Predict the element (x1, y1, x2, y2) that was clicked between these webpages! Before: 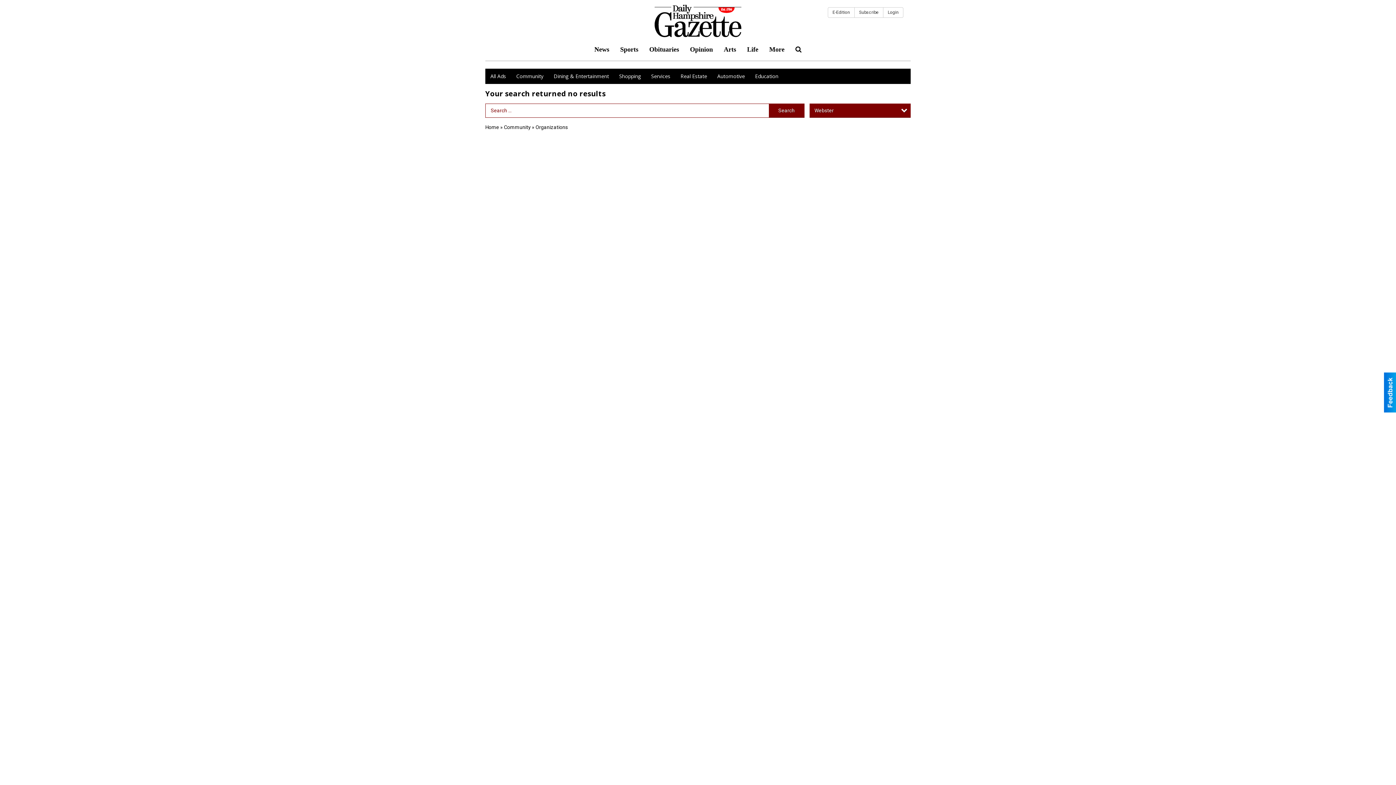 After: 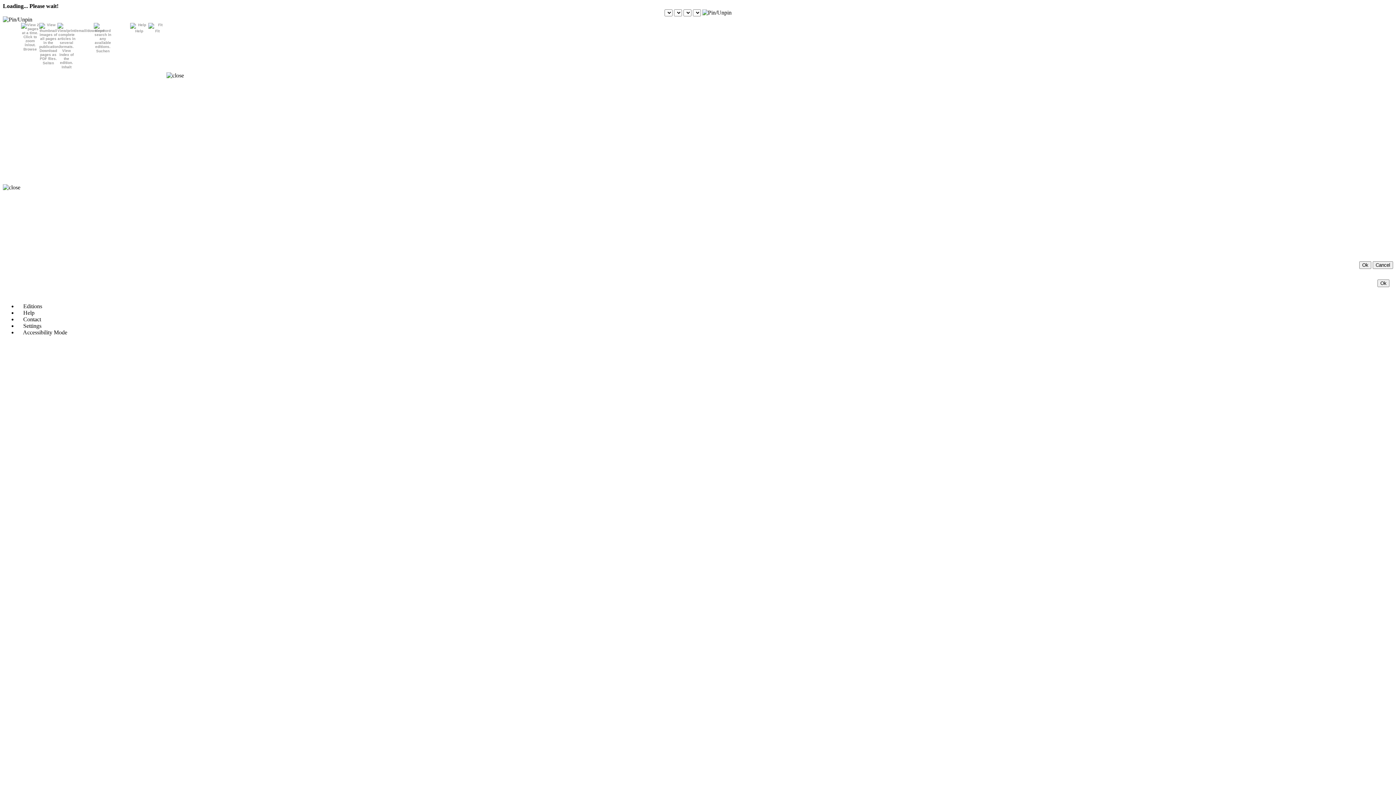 Action: label: E-Edition bbox: (828, 7, 854, 17)